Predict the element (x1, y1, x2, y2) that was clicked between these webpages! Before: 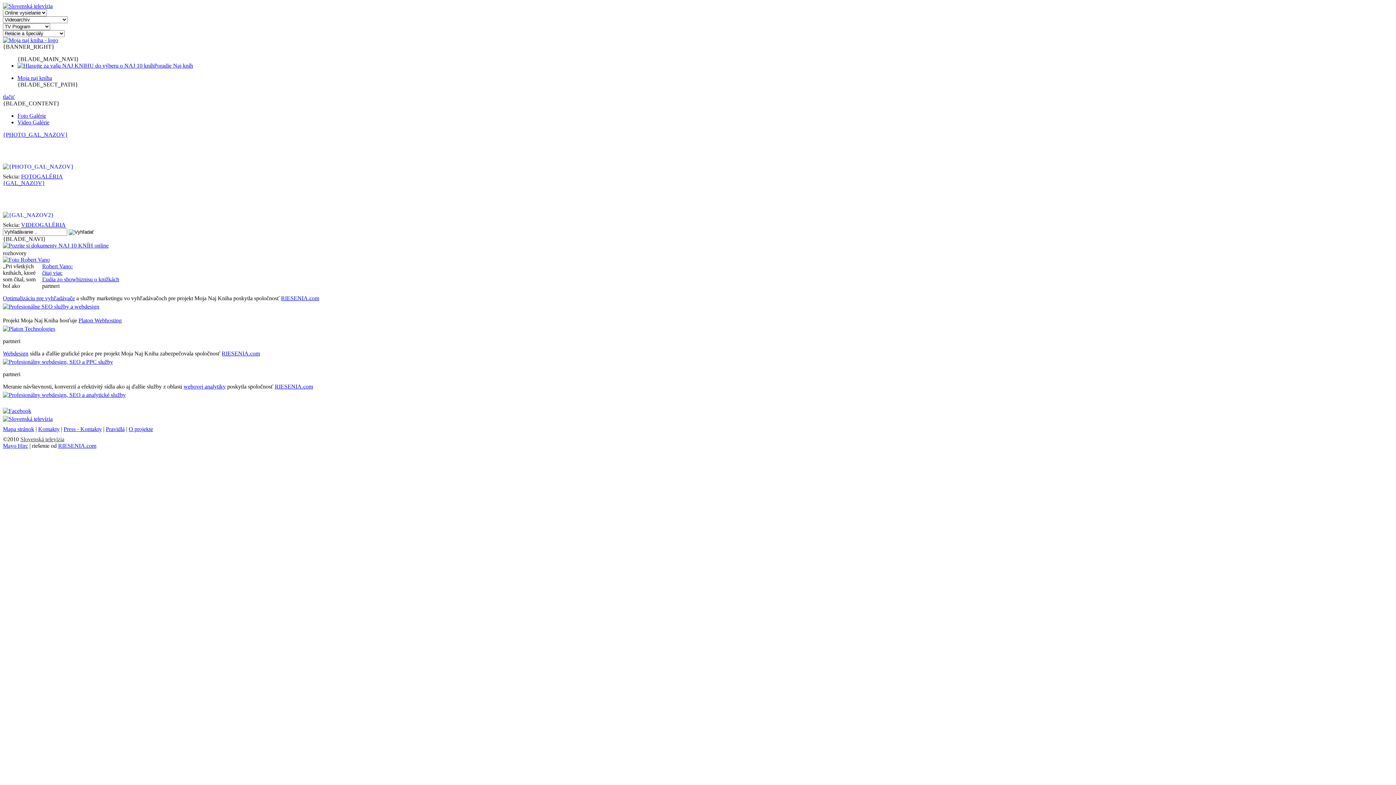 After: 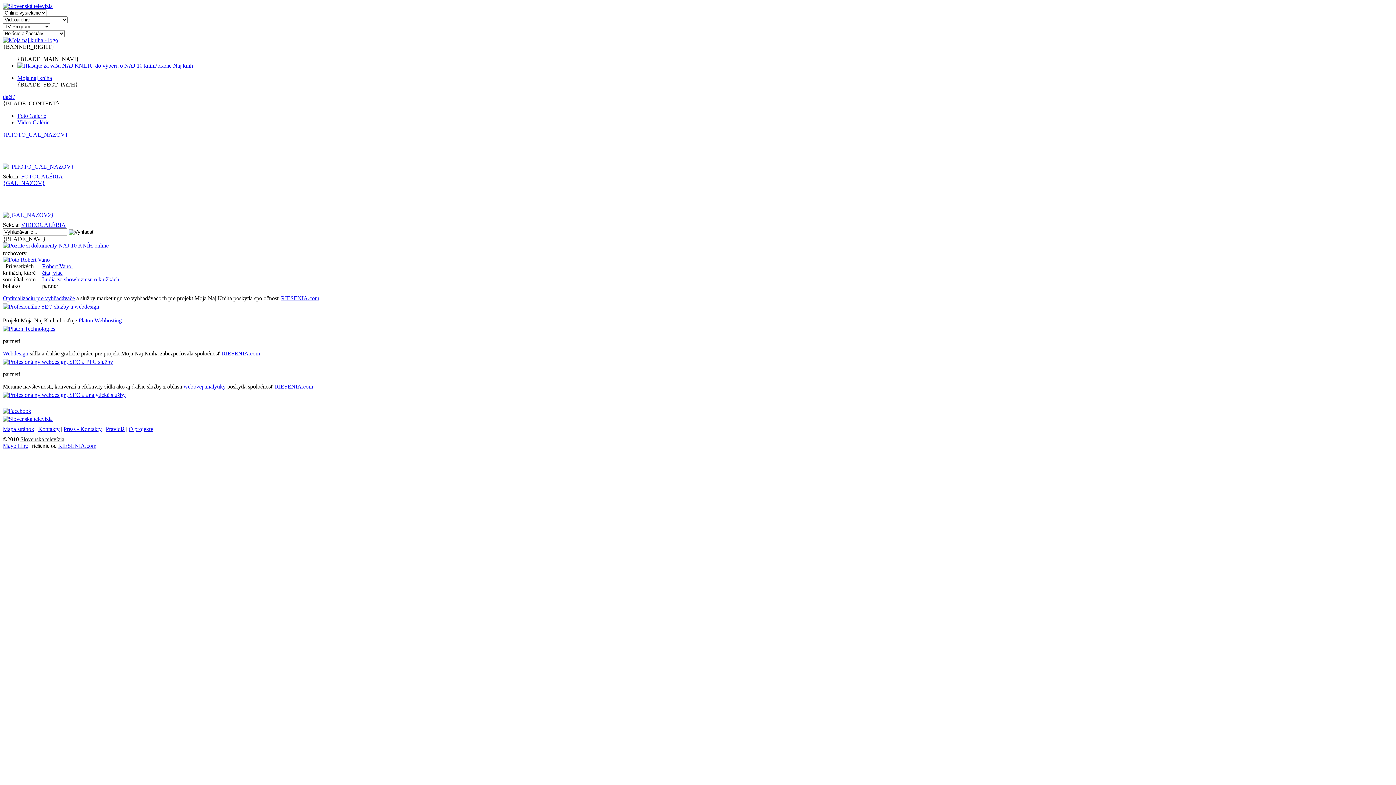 Action: bbox: (42, 269, 62, 276) label: čitaj viac